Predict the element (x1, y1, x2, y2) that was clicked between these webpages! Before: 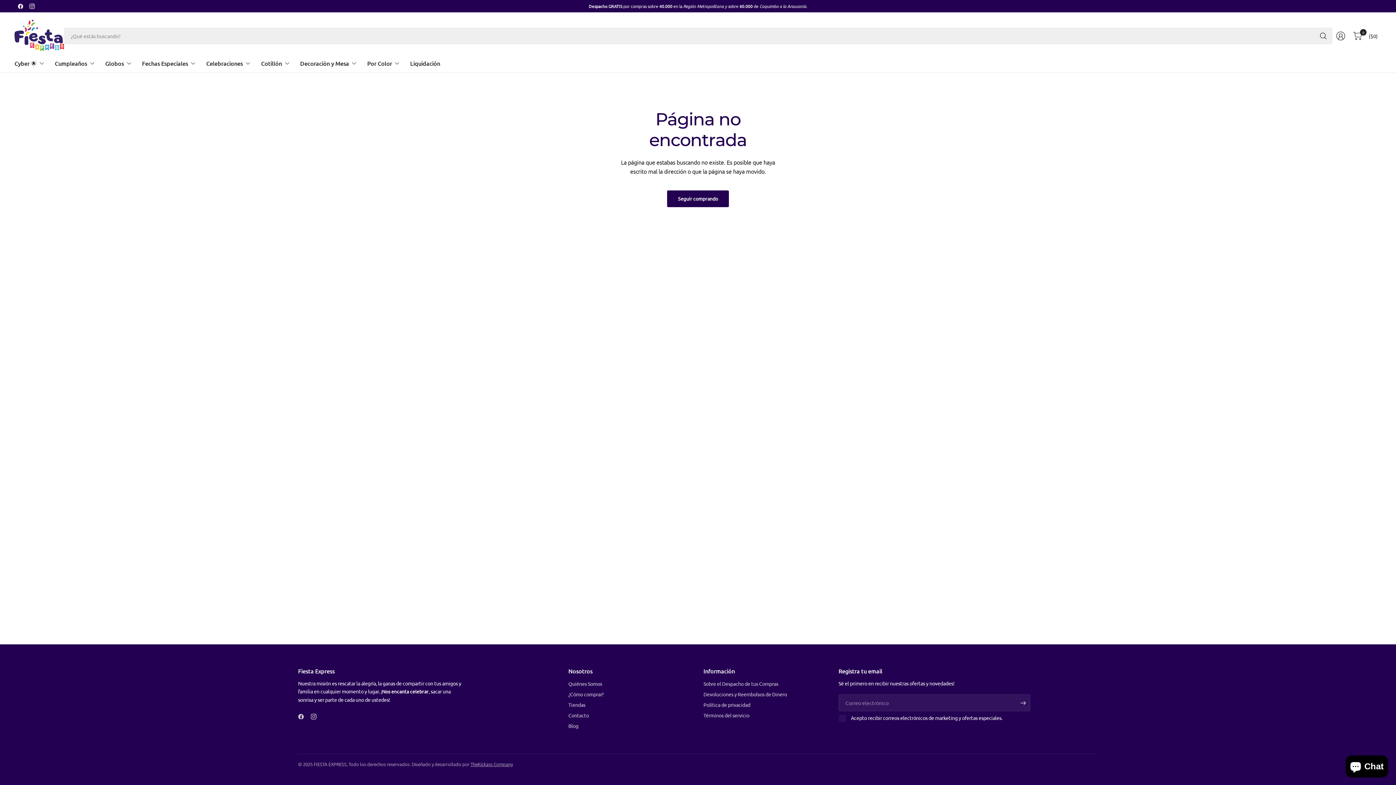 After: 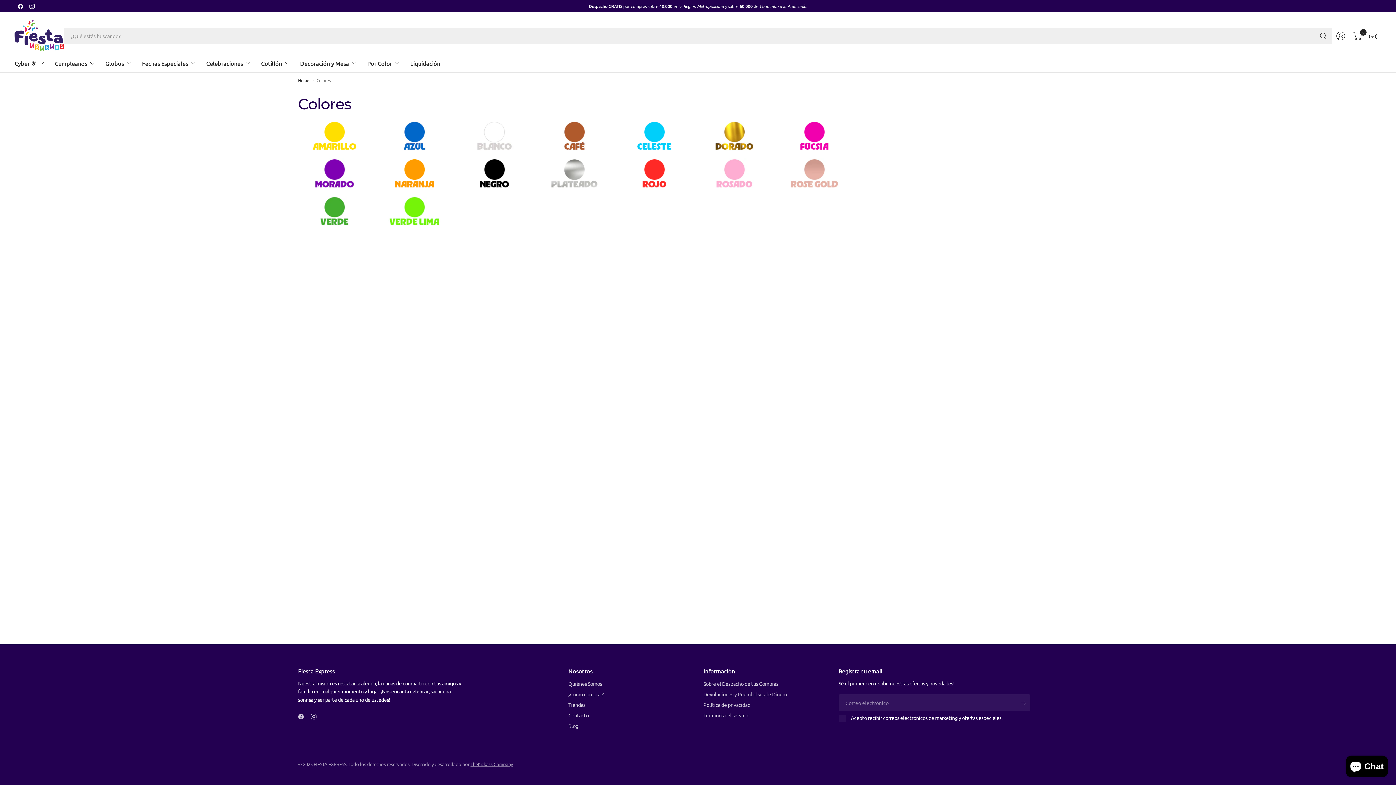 Action: bbox: (367, 55, 399, 71) label: Por Color